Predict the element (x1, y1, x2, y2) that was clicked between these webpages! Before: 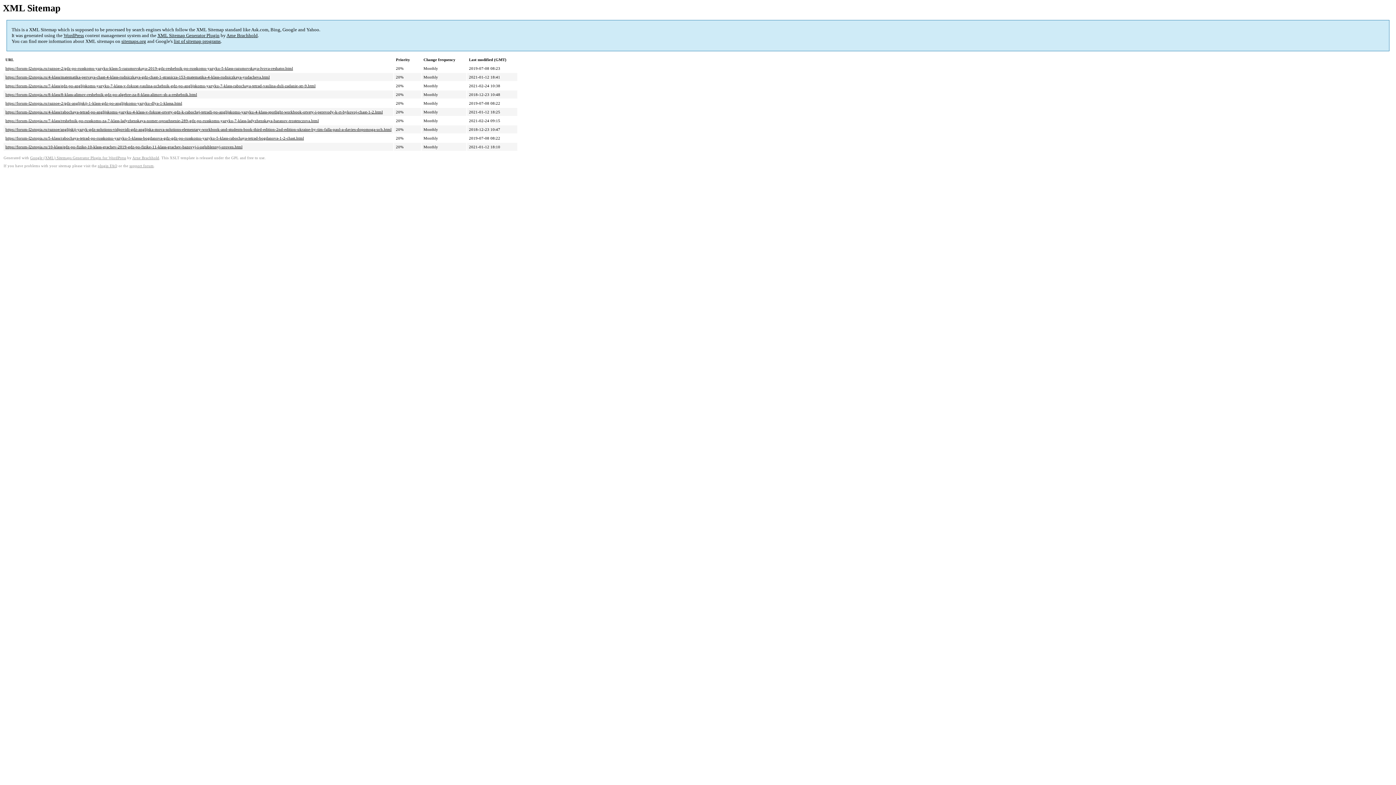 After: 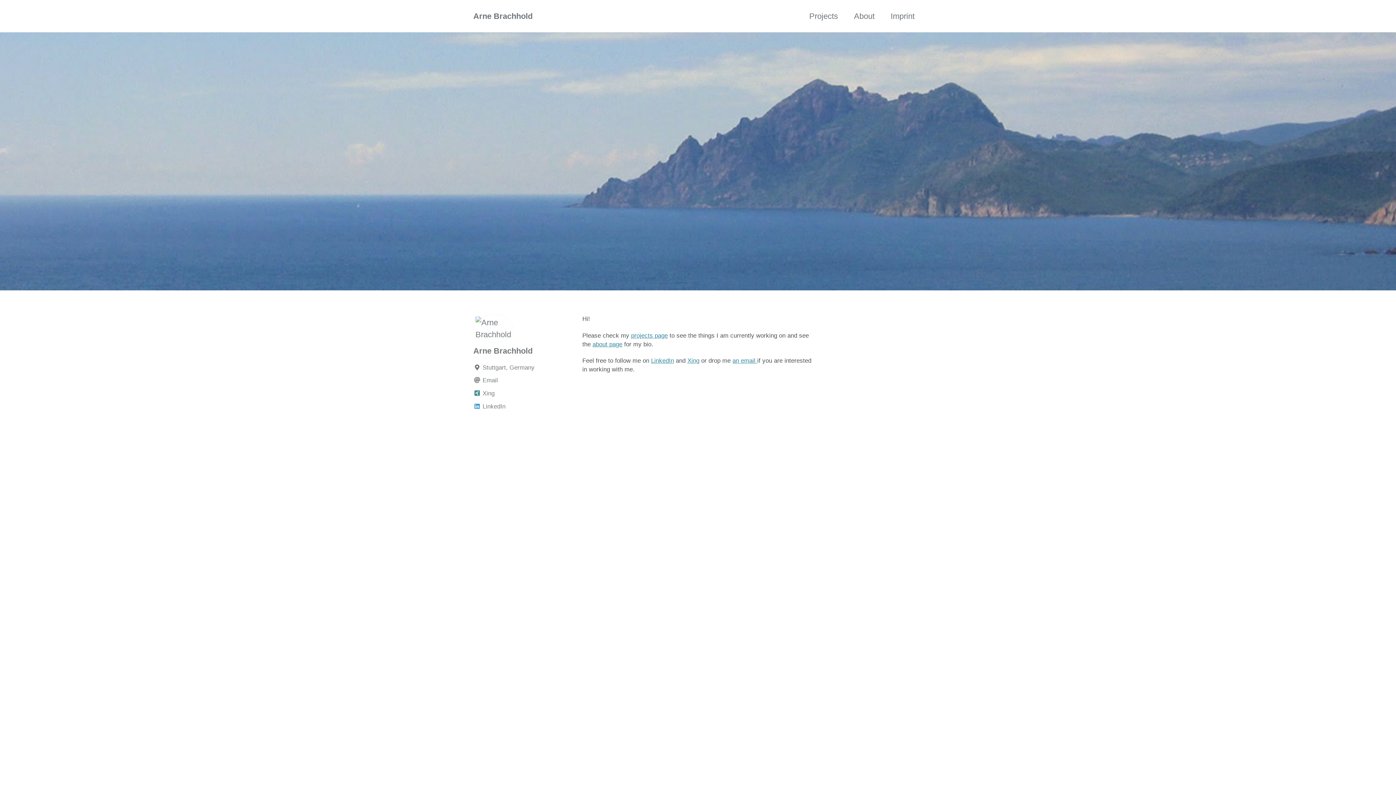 Action: label: Arne Brachhold bbox: (132, 156, 159, 160)